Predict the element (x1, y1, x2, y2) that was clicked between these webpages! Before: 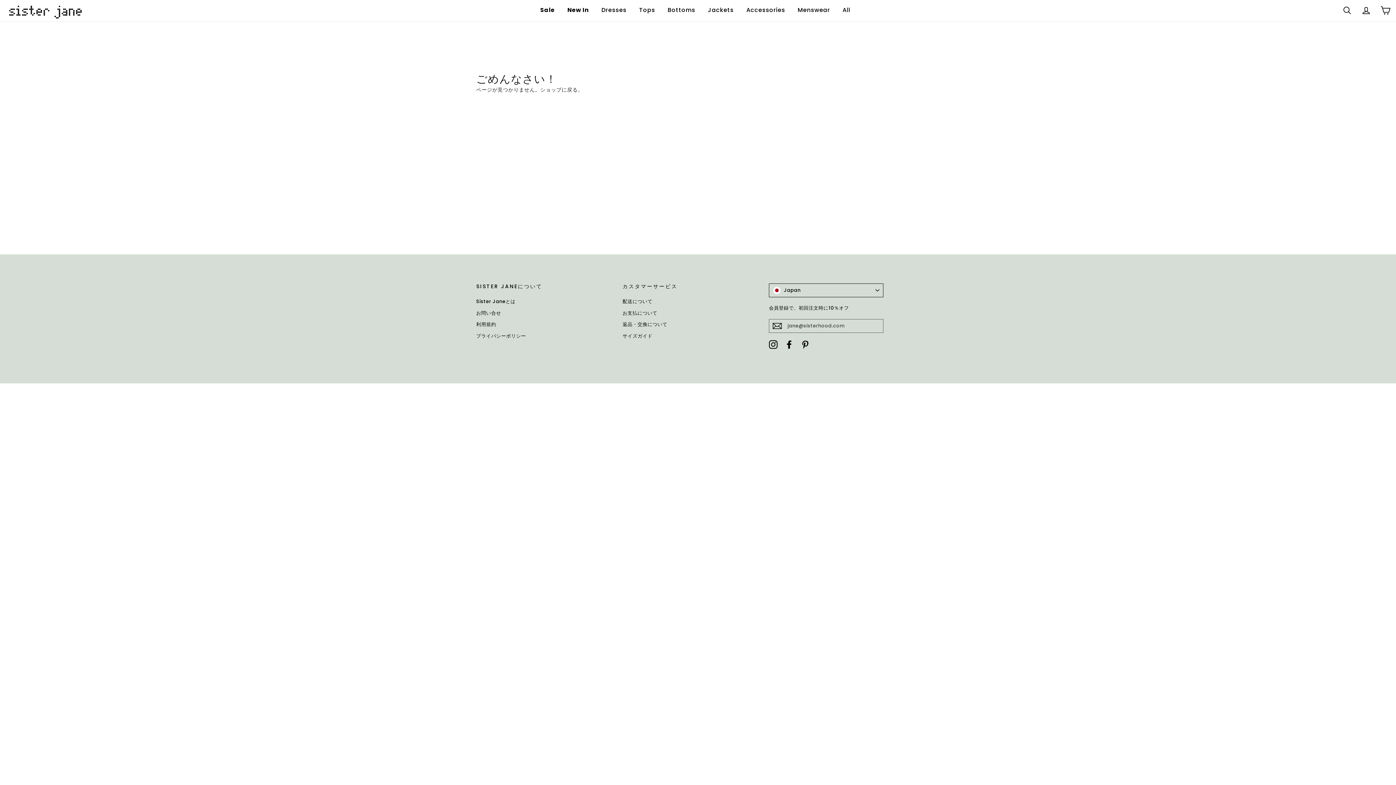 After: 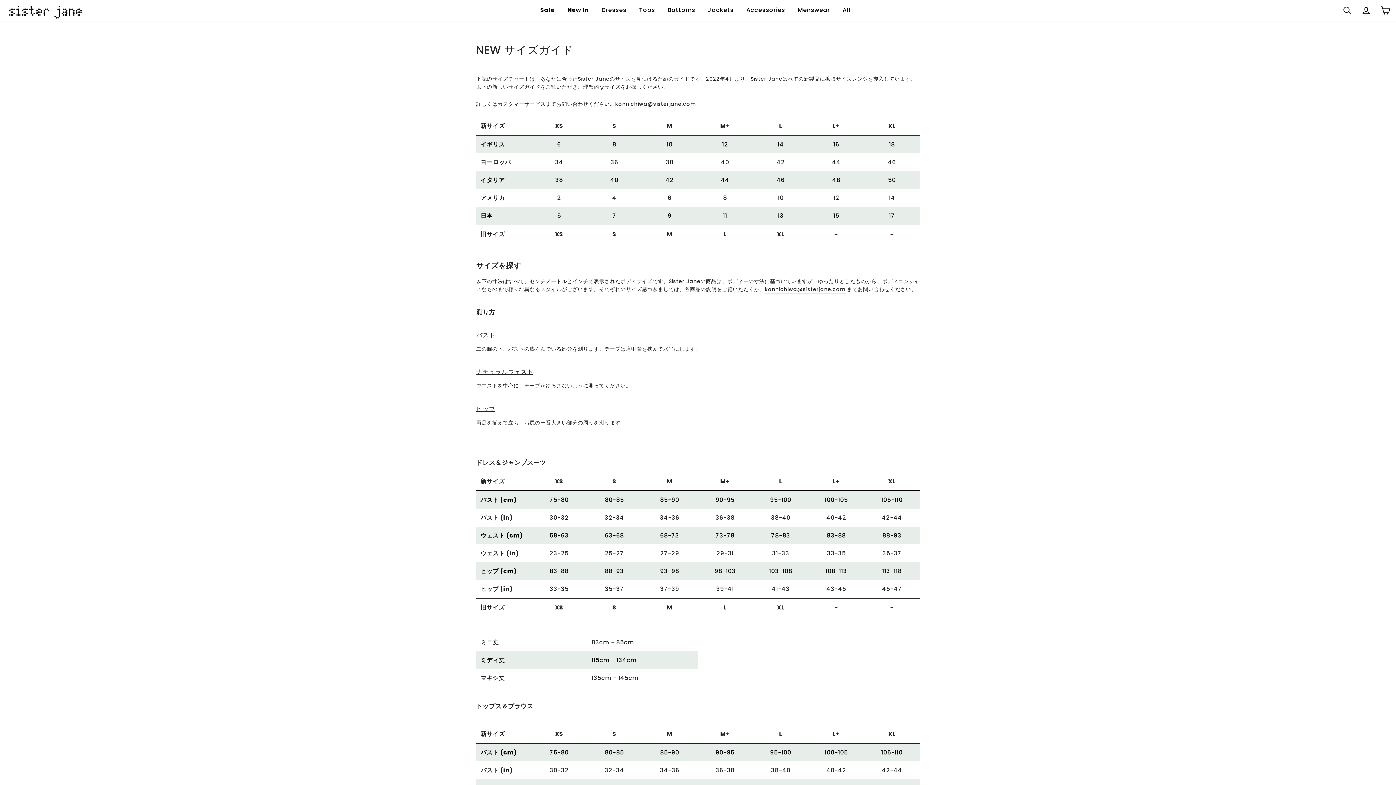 Action: label: サイズガイド bbox: (622, 331, 763, 341)